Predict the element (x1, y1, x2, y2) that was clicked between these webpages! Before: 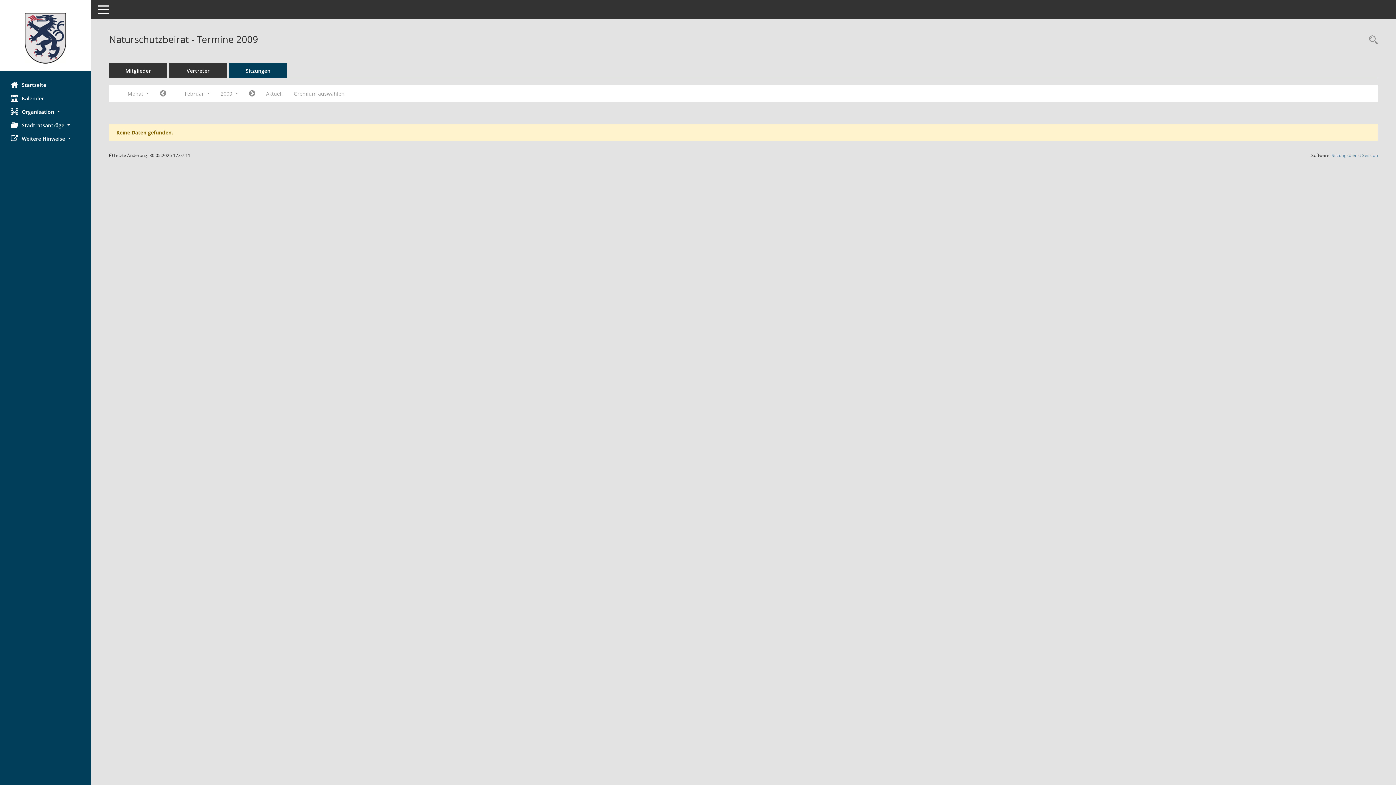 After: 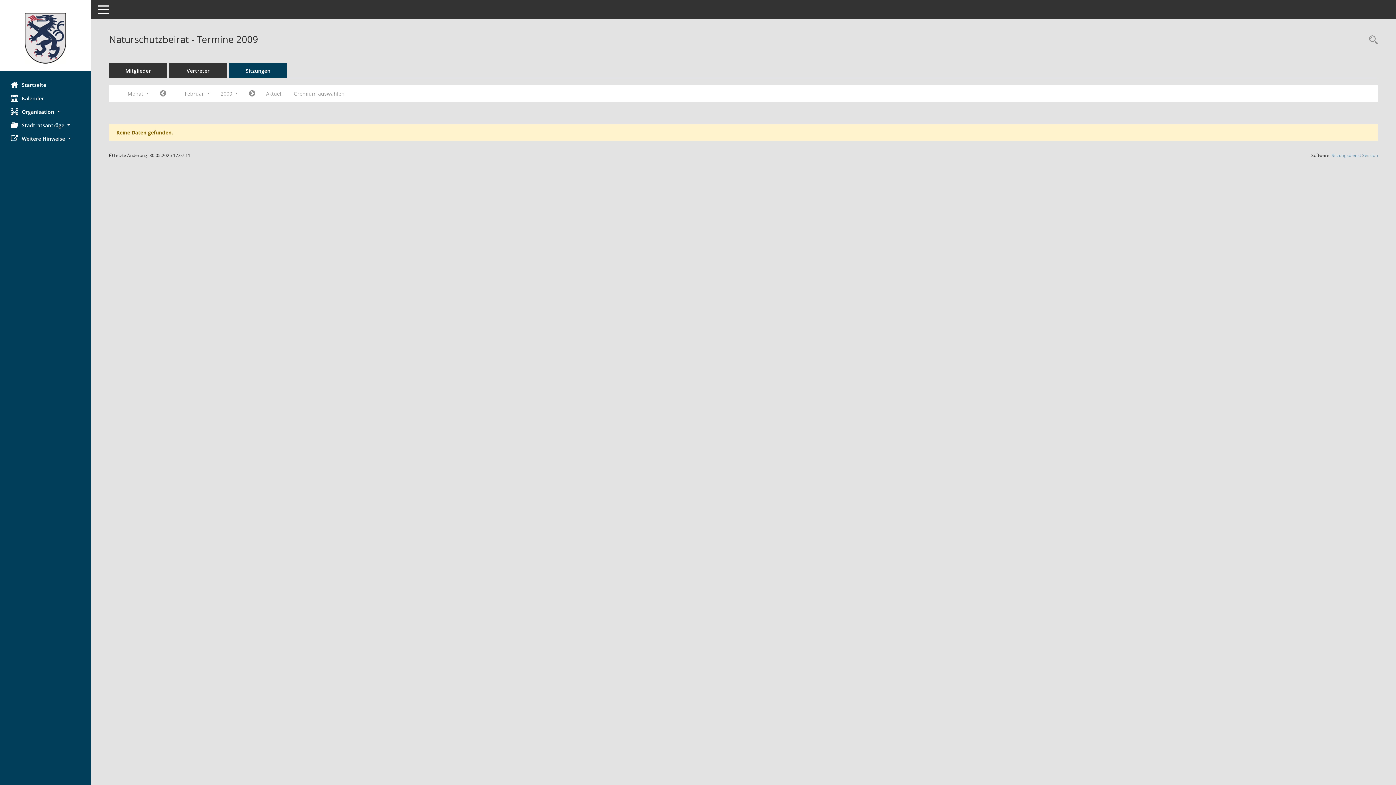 Action: label: Sitzungsdienst Session
(Wird in neuem Fenster geöffnet) bbox: (1332, 152, 1378, 158)